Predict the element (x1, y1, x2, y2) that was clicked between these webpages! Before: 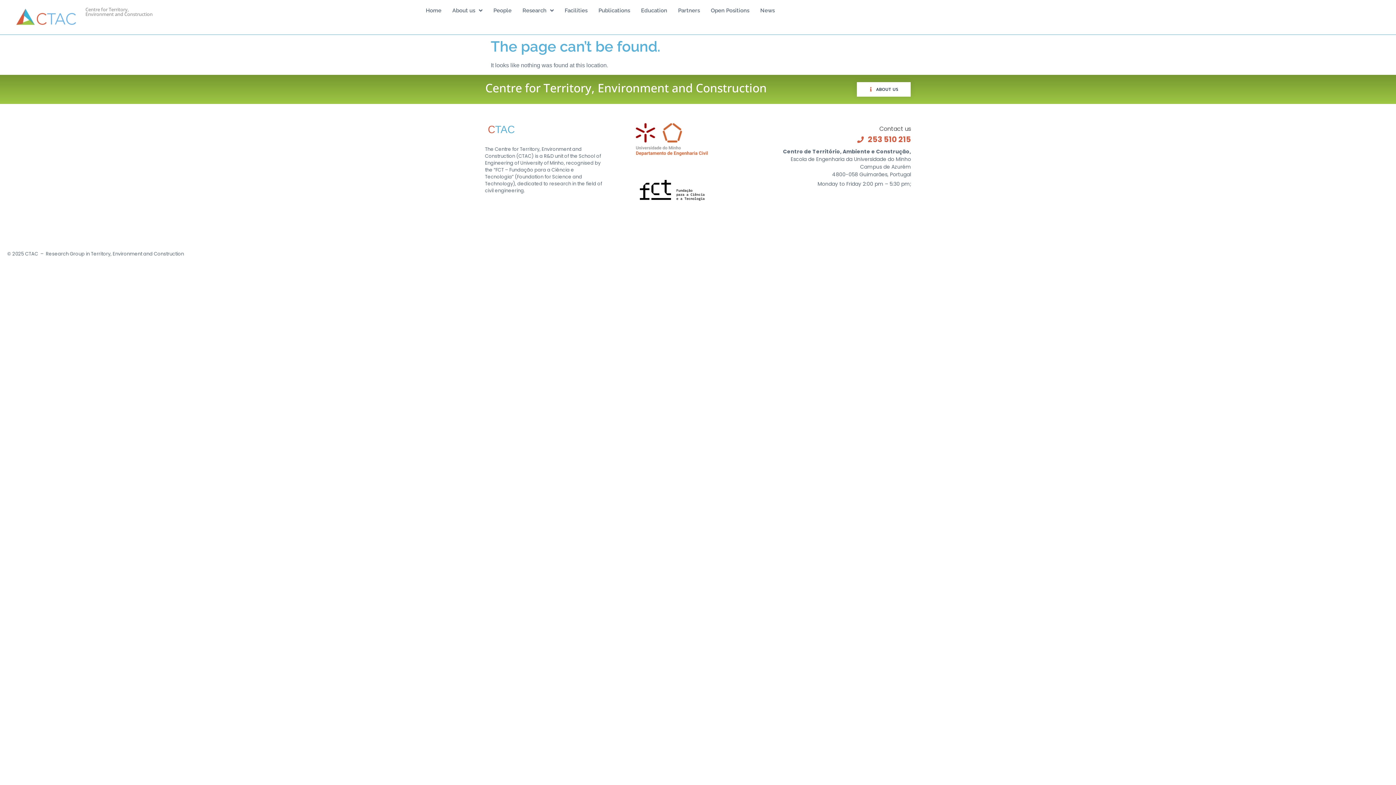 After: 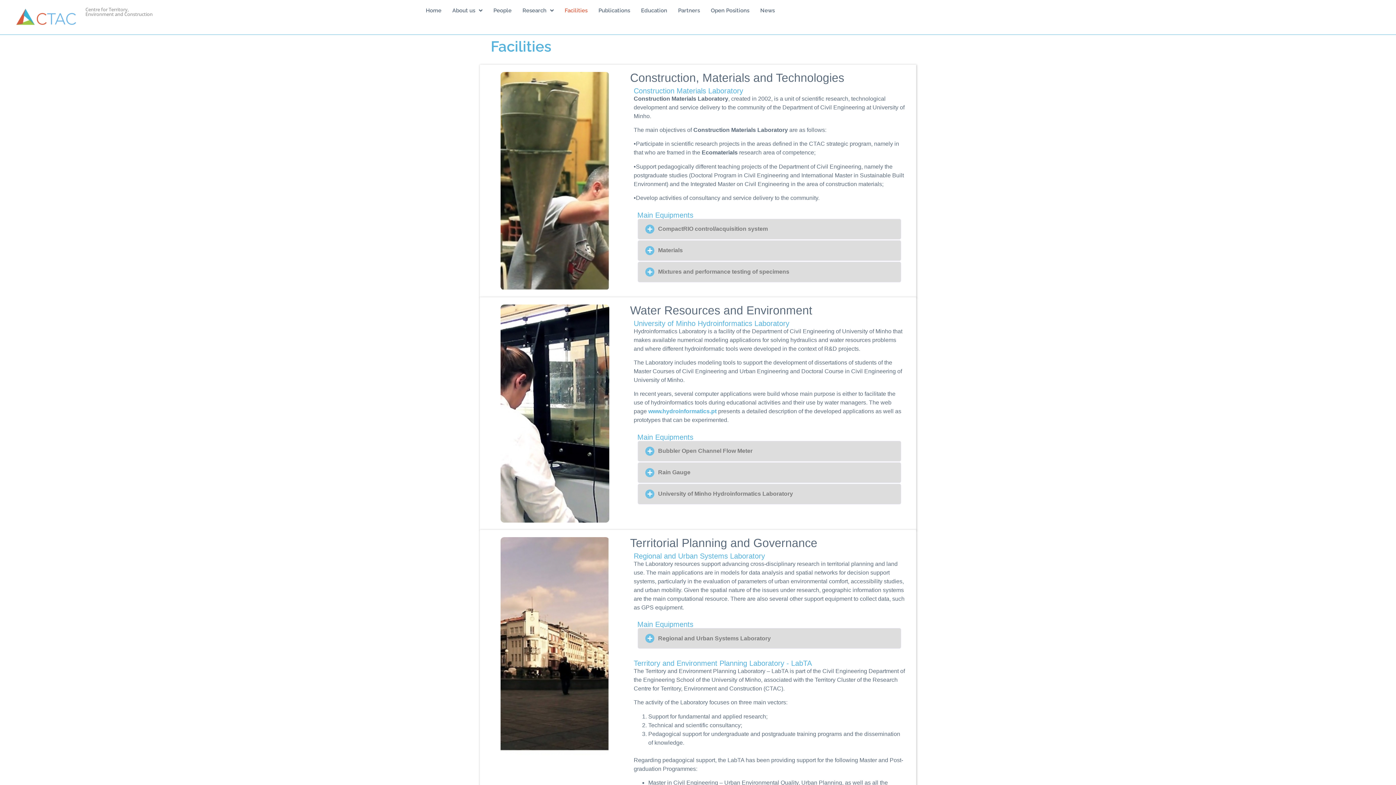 Action: bbox: (559, 3, 593, 17) label: Facilities